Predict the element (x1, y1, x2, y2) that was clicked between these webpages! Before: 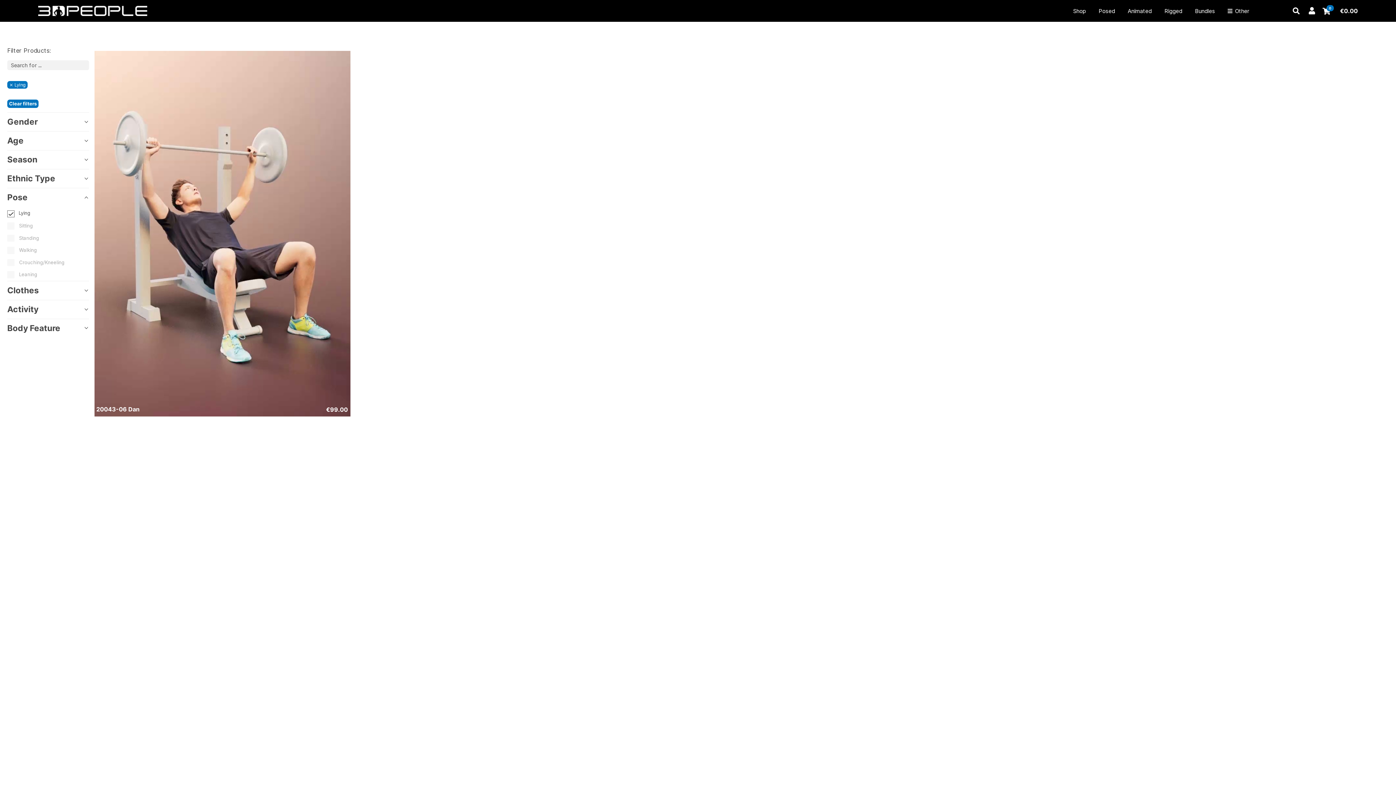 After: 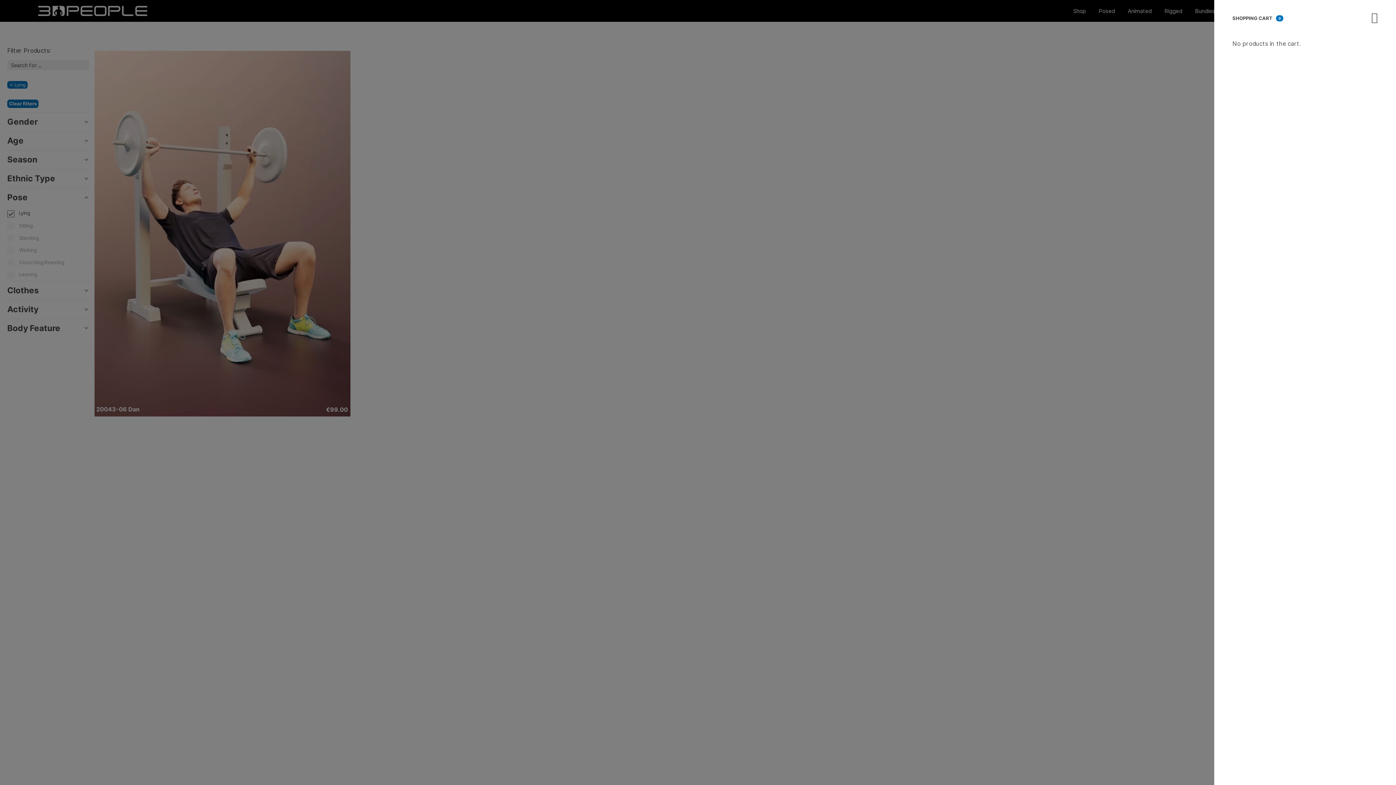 Action: label: €0.00 bbox: (1340, 5, 1358, 16)